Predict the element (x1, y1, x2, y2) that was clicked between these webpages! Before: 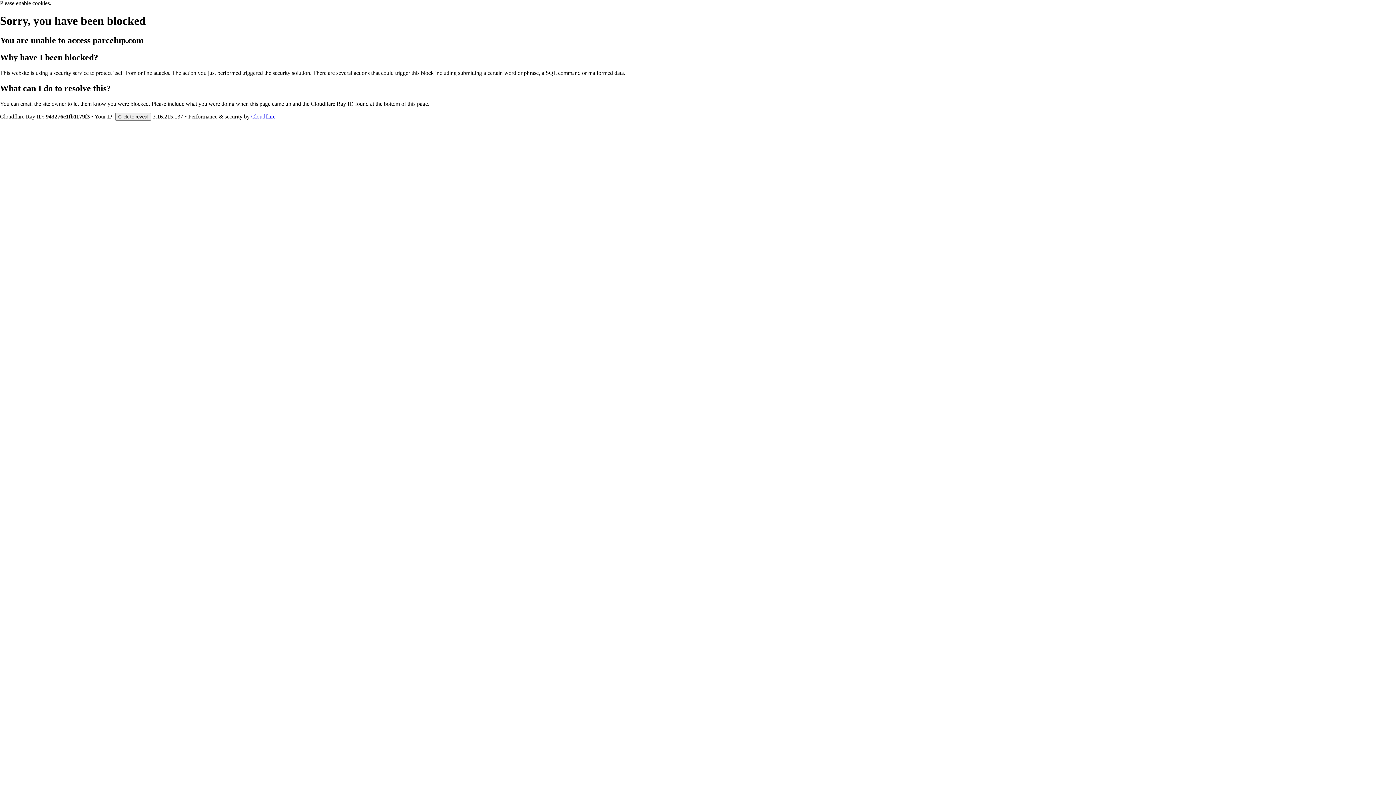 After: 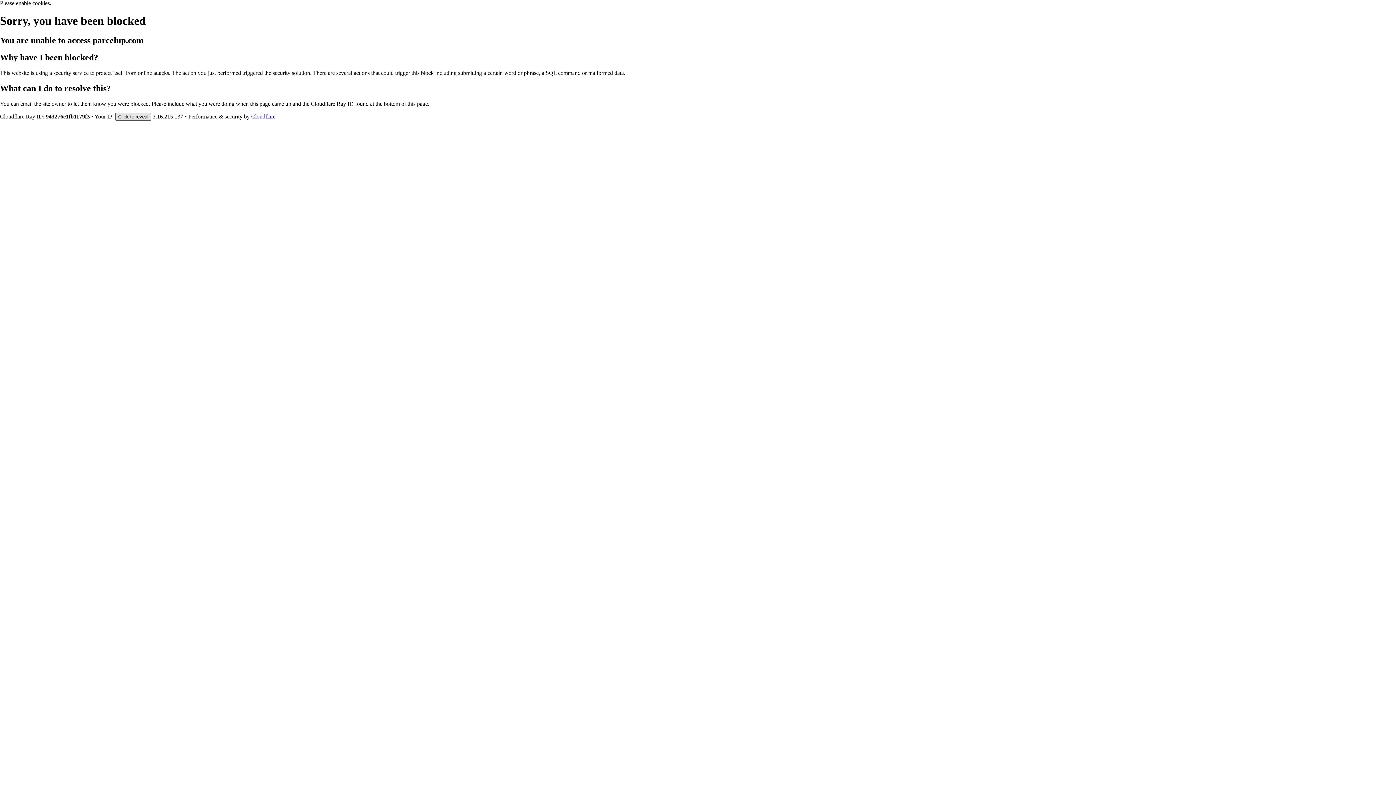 Action: label: Click to reveal bbox: (115, 112, 151, 120)